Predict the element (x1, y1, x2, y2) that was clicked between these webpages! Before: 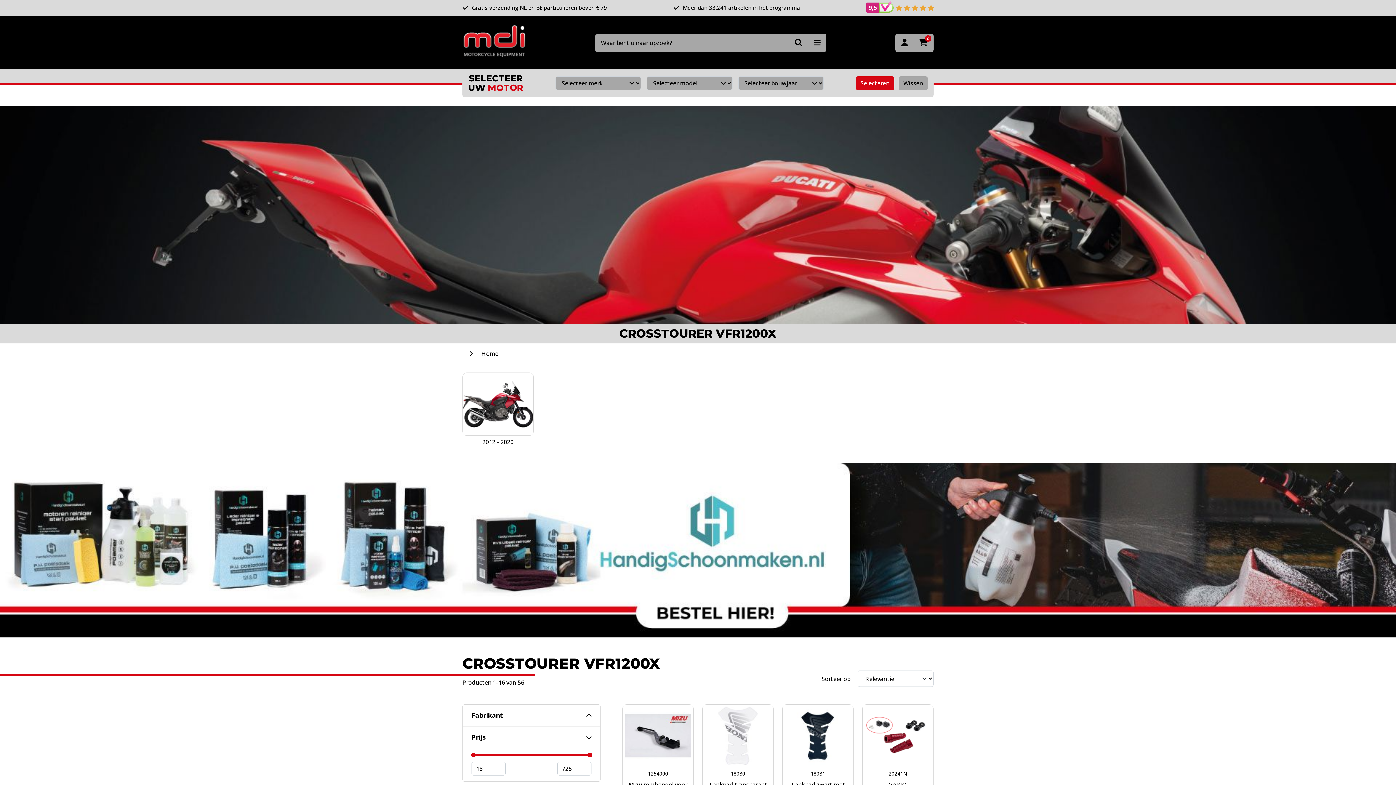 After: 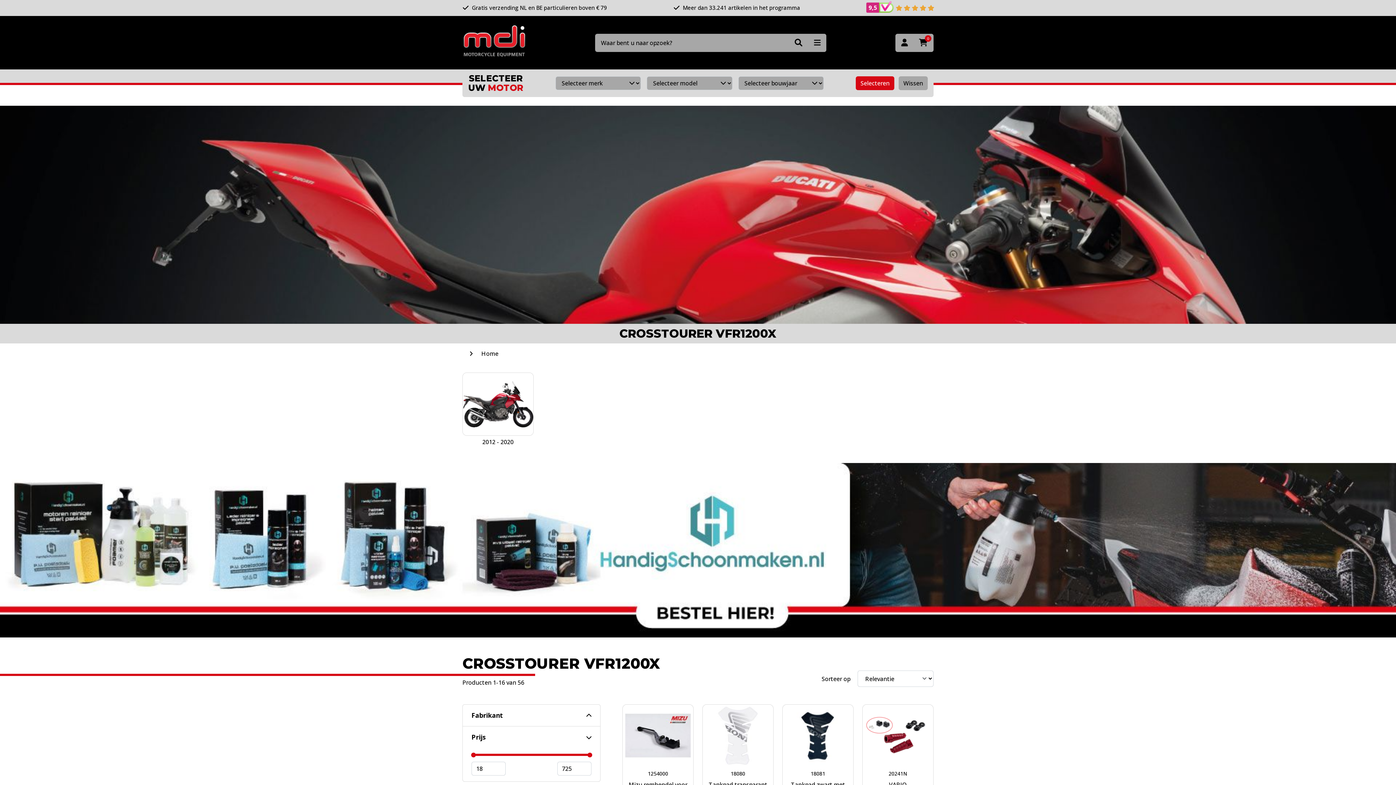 Action: bbox: (789, 33, 808, 51)